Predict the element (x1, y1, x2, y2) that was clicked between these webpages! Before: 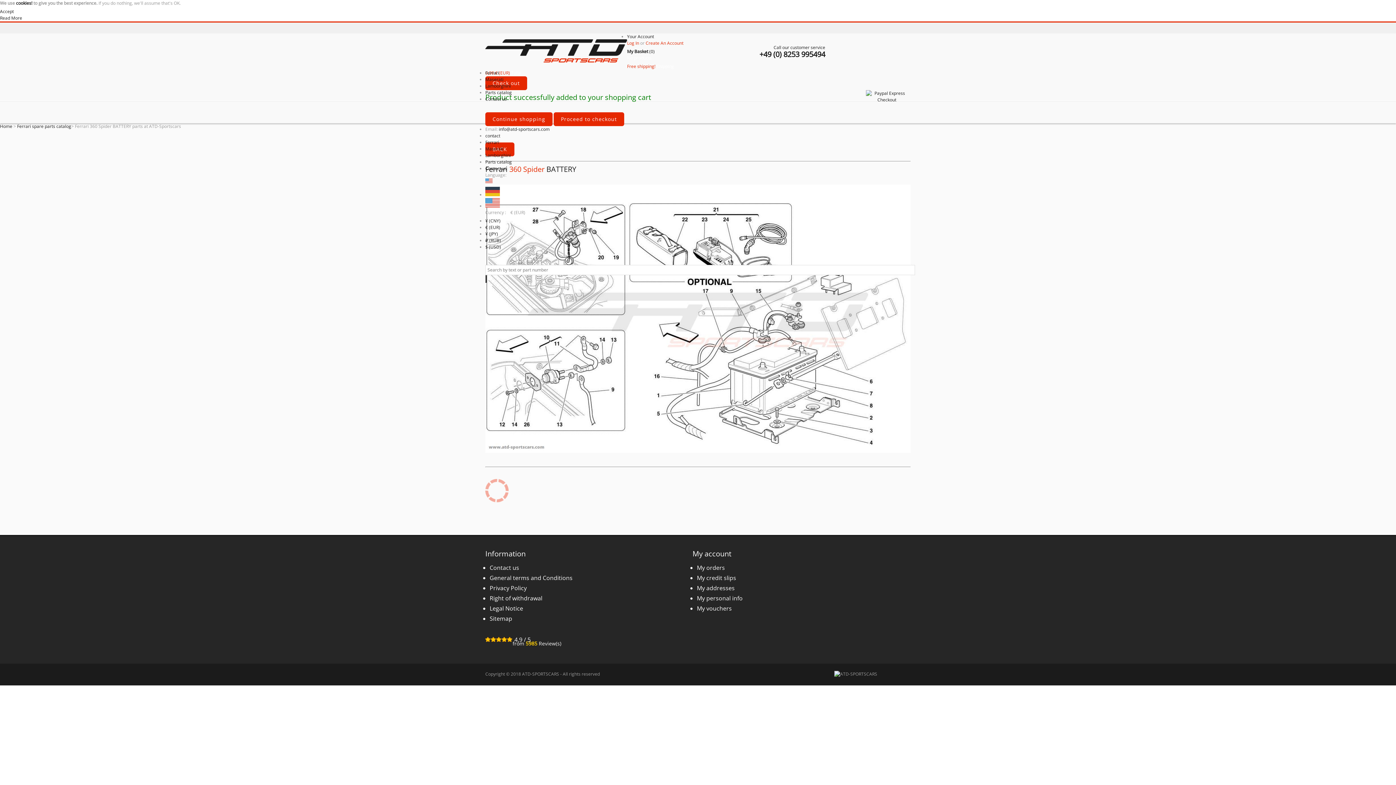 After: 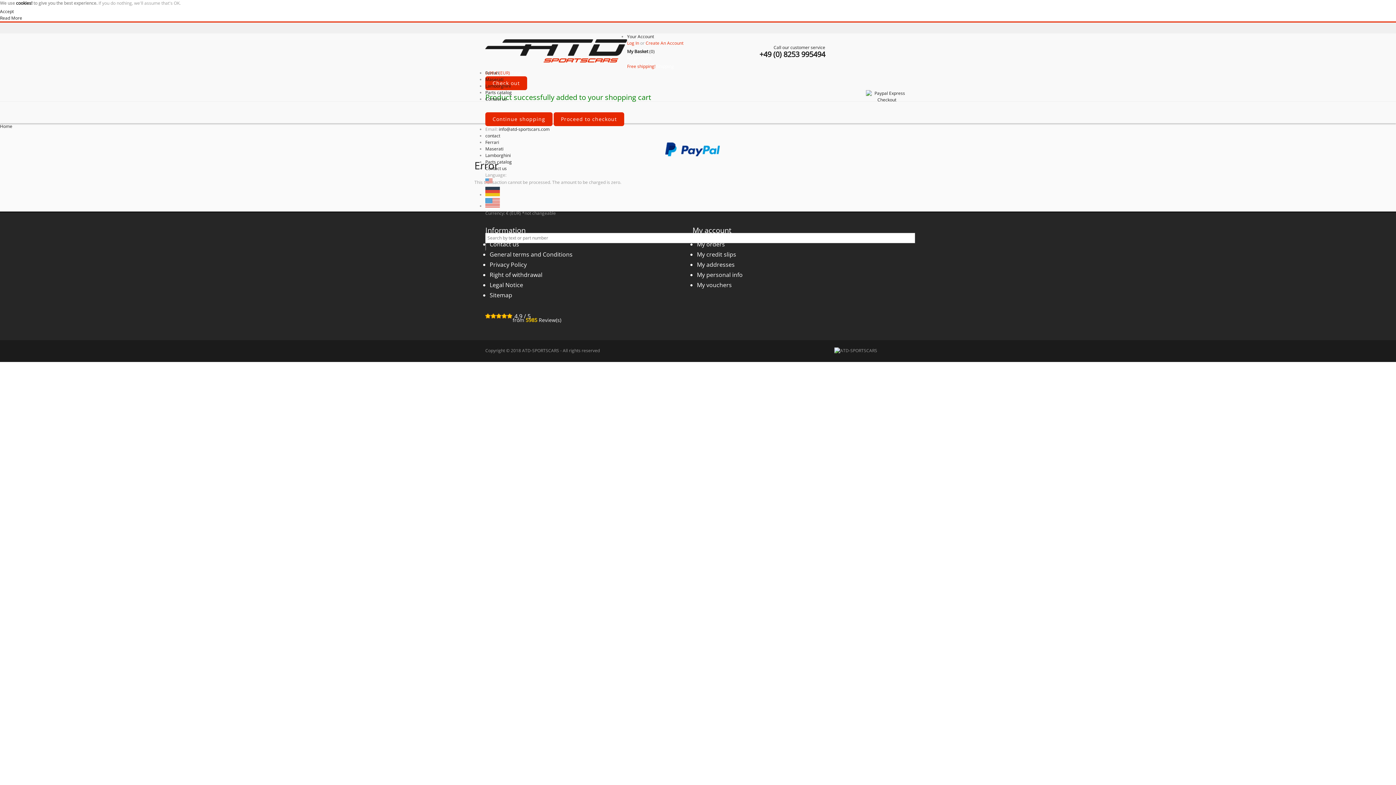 Action: bbox: (866, 96, 907, 102)